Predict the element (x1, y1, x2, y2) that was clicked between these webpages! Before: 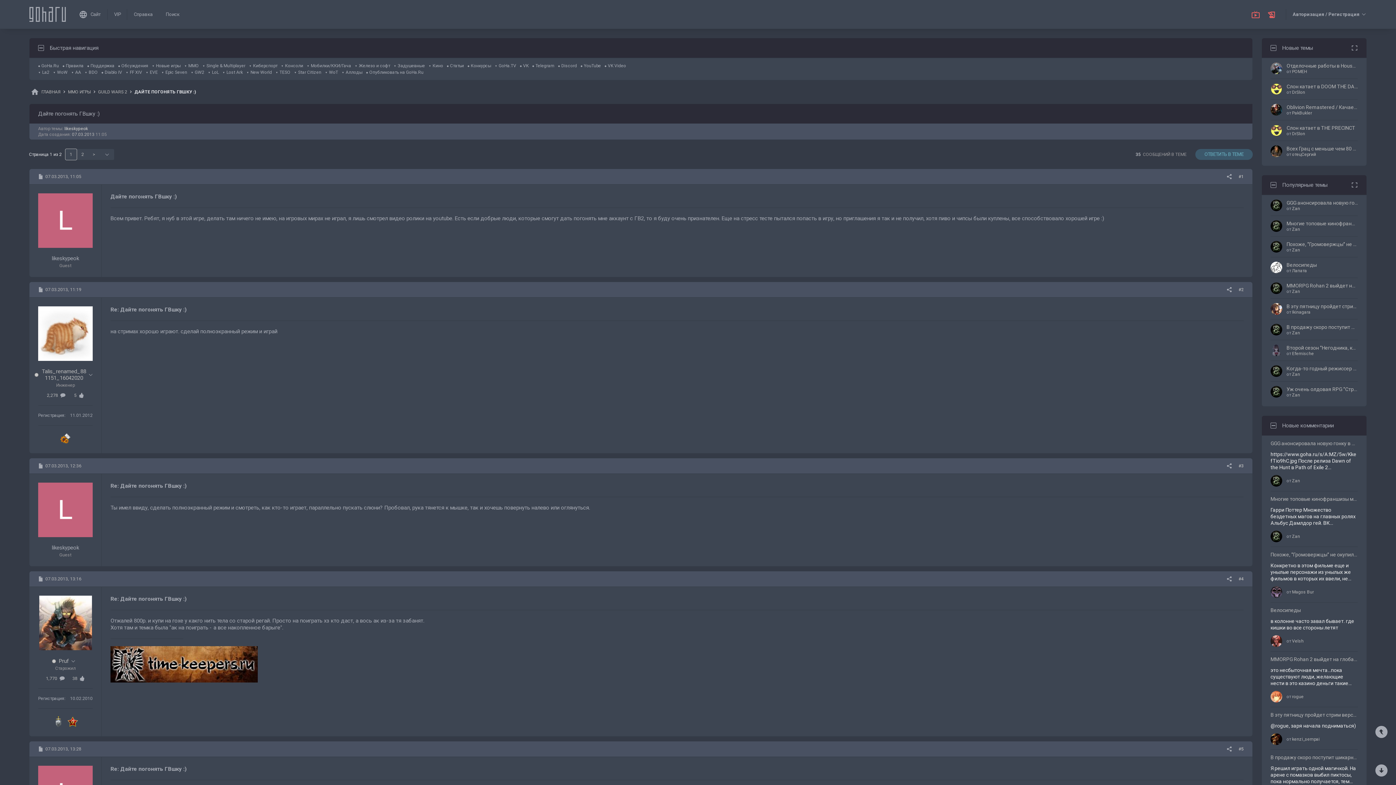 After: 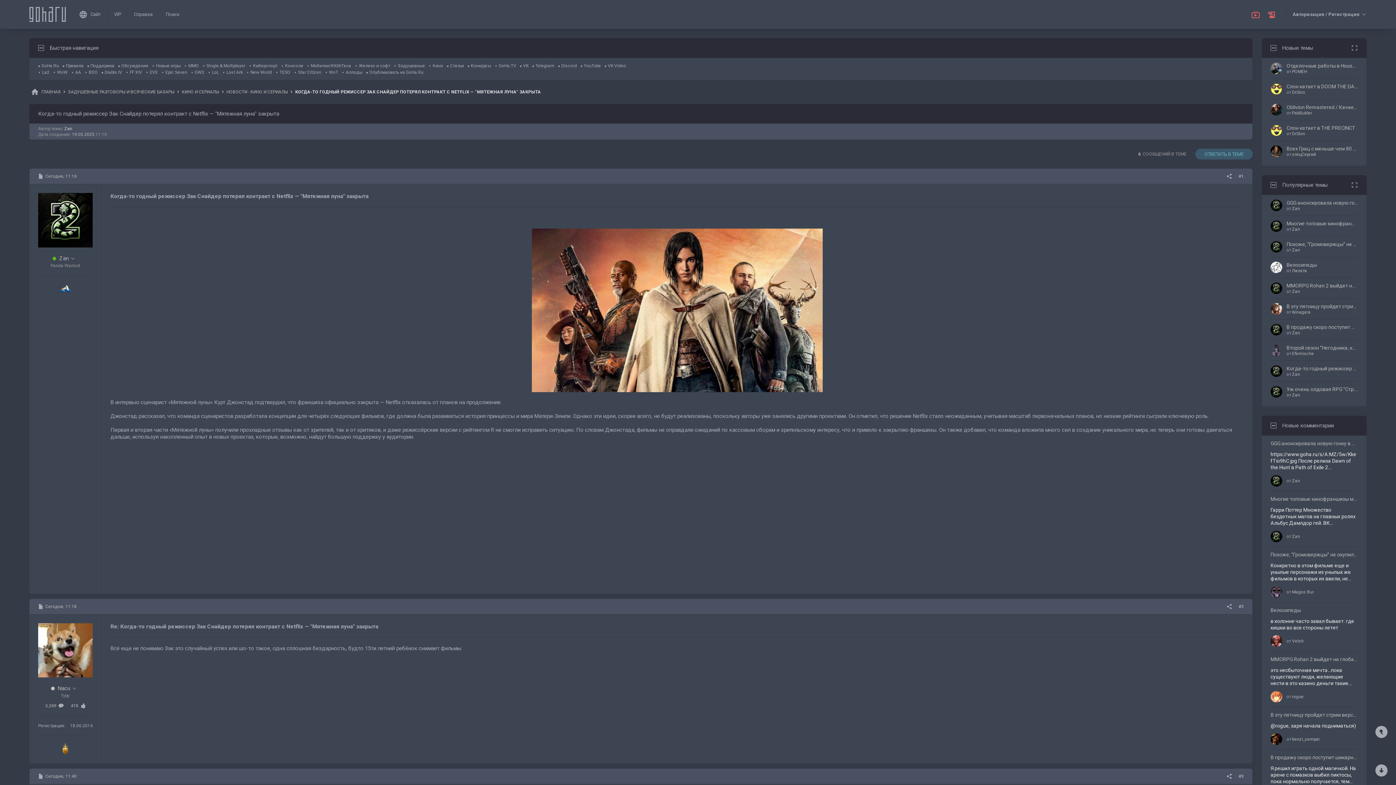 Action: bbox: (1286, 365, 1358, 372) label: Когда-то годный режиссер Зак Снайдер потерял контракт с Netflix — "Мятежная луна" закрыта